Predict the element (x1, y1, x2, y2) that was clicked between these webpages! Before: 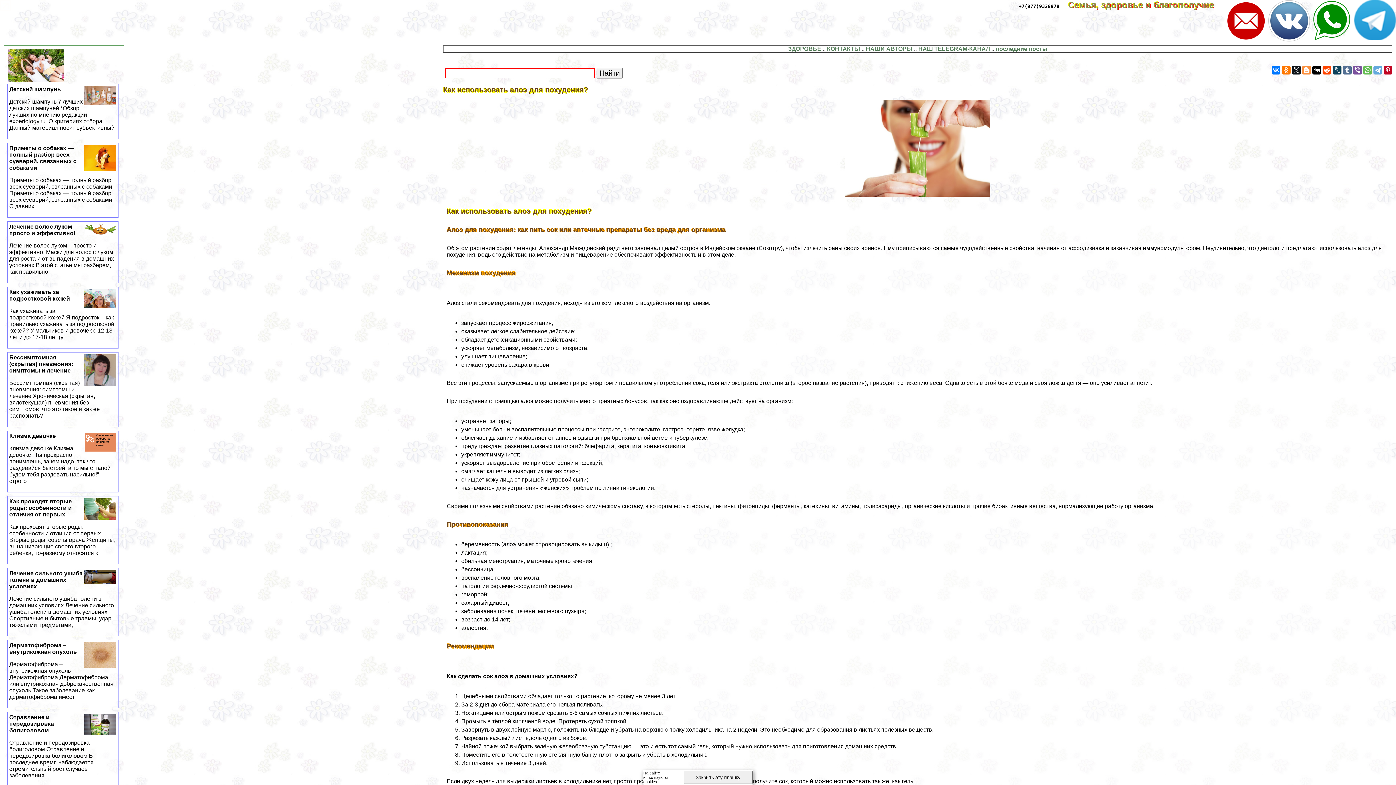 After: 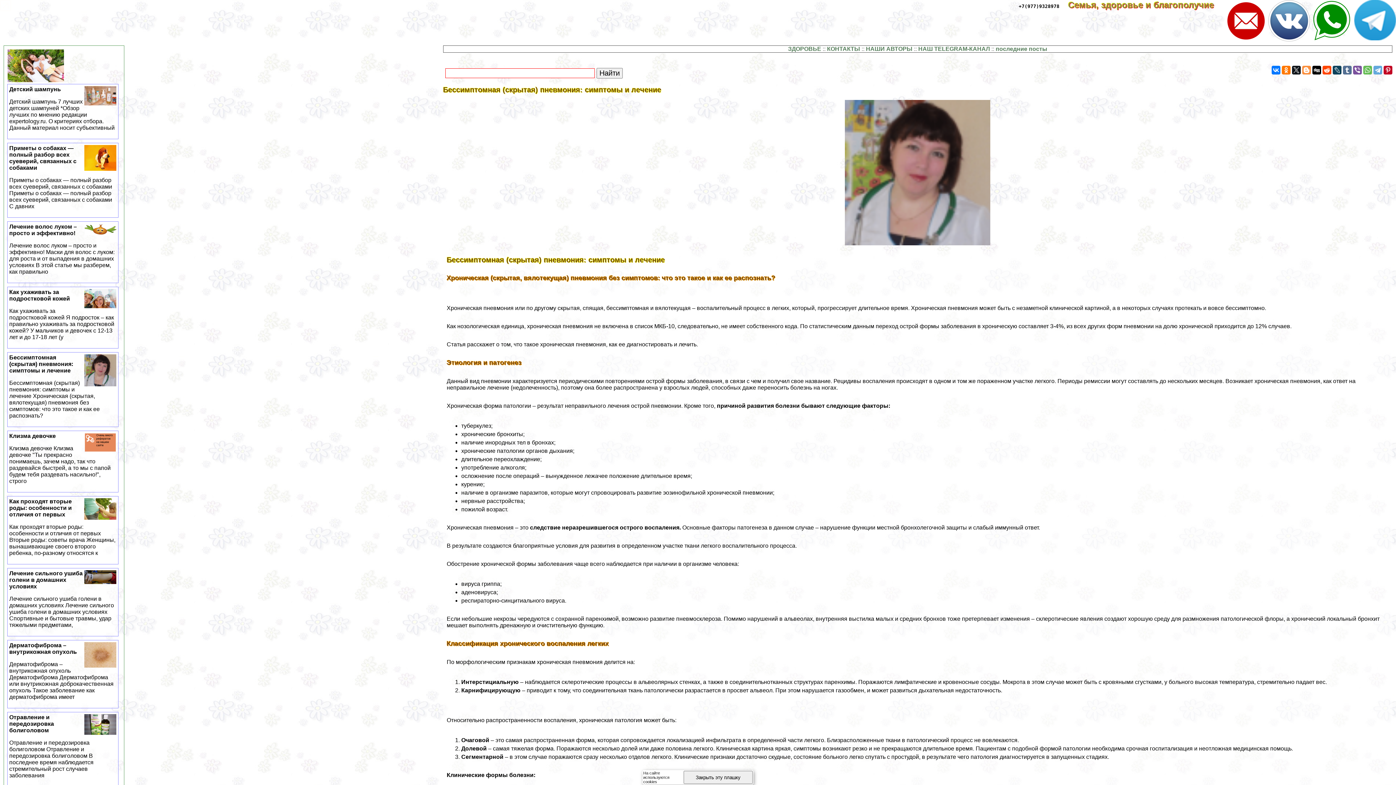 Action: label: Бессимптомная (скрытая) пневмония: симптомы и лечение

Бессимптомная (скрытая) пневмония: симптомы и лечение Хроническая (скрытая, вялотекущая) пневмония без симптомов: что это такое и как ее распознать? bbox: (9, 354, 116, 419)